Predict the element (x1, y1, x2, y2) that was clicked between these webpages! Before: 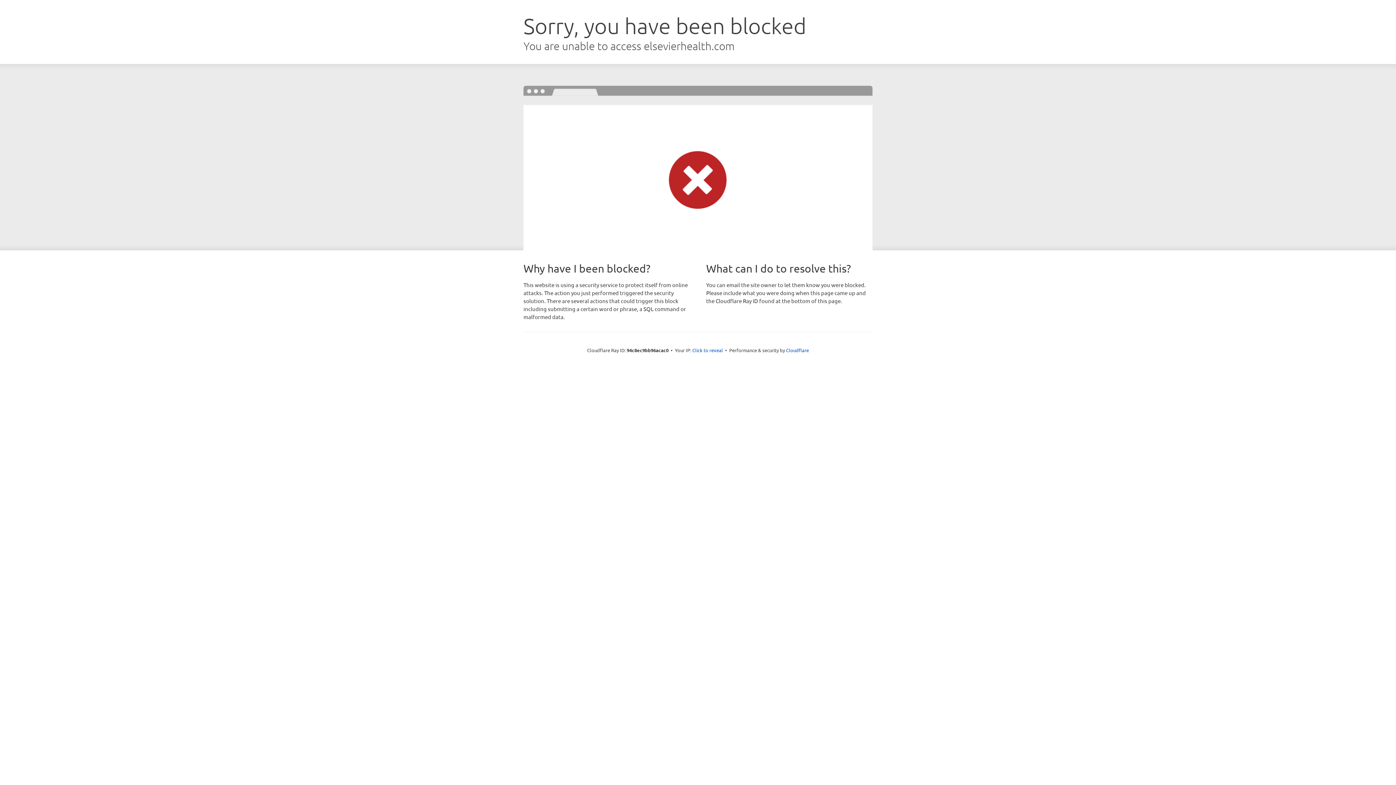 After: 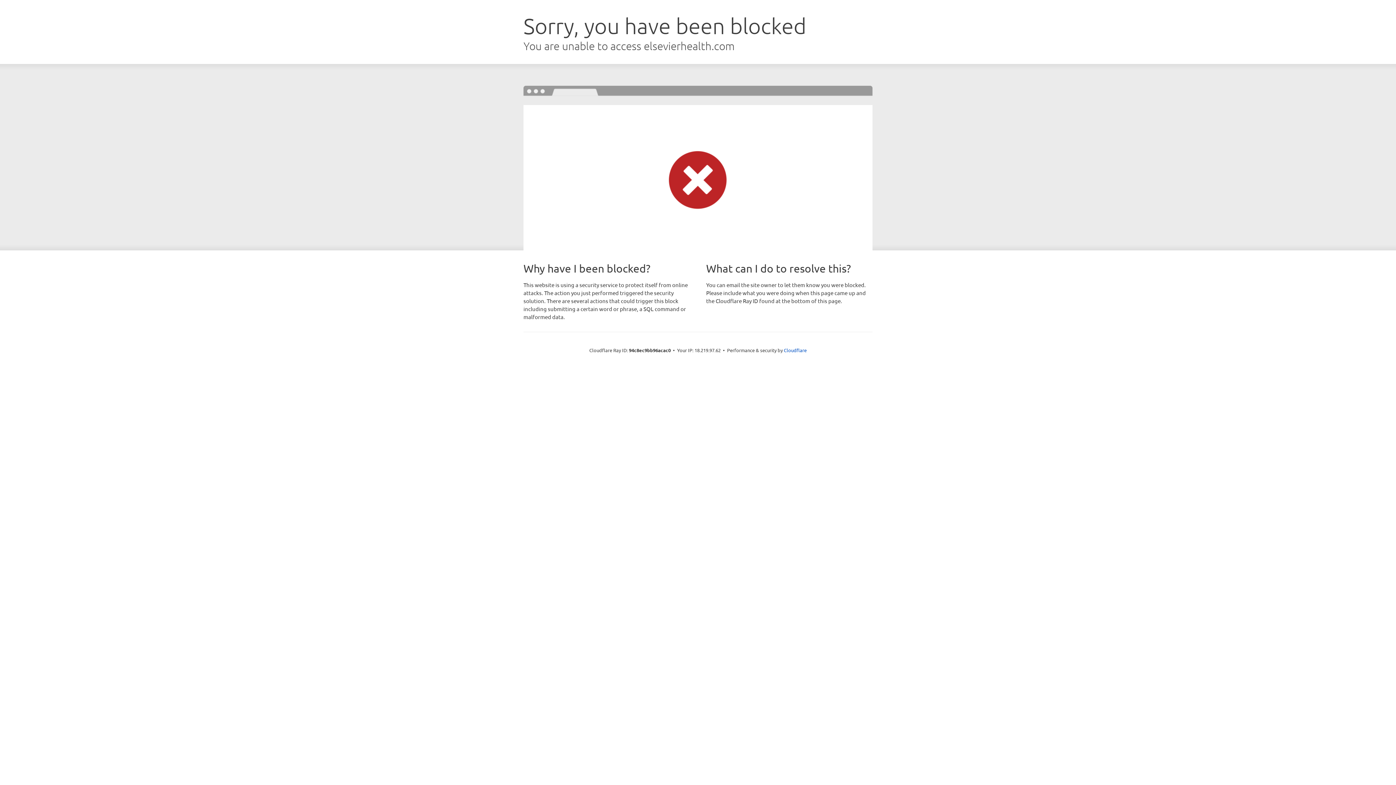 Action: bbox: (692, 346, 723, 353) label: Click to reveal